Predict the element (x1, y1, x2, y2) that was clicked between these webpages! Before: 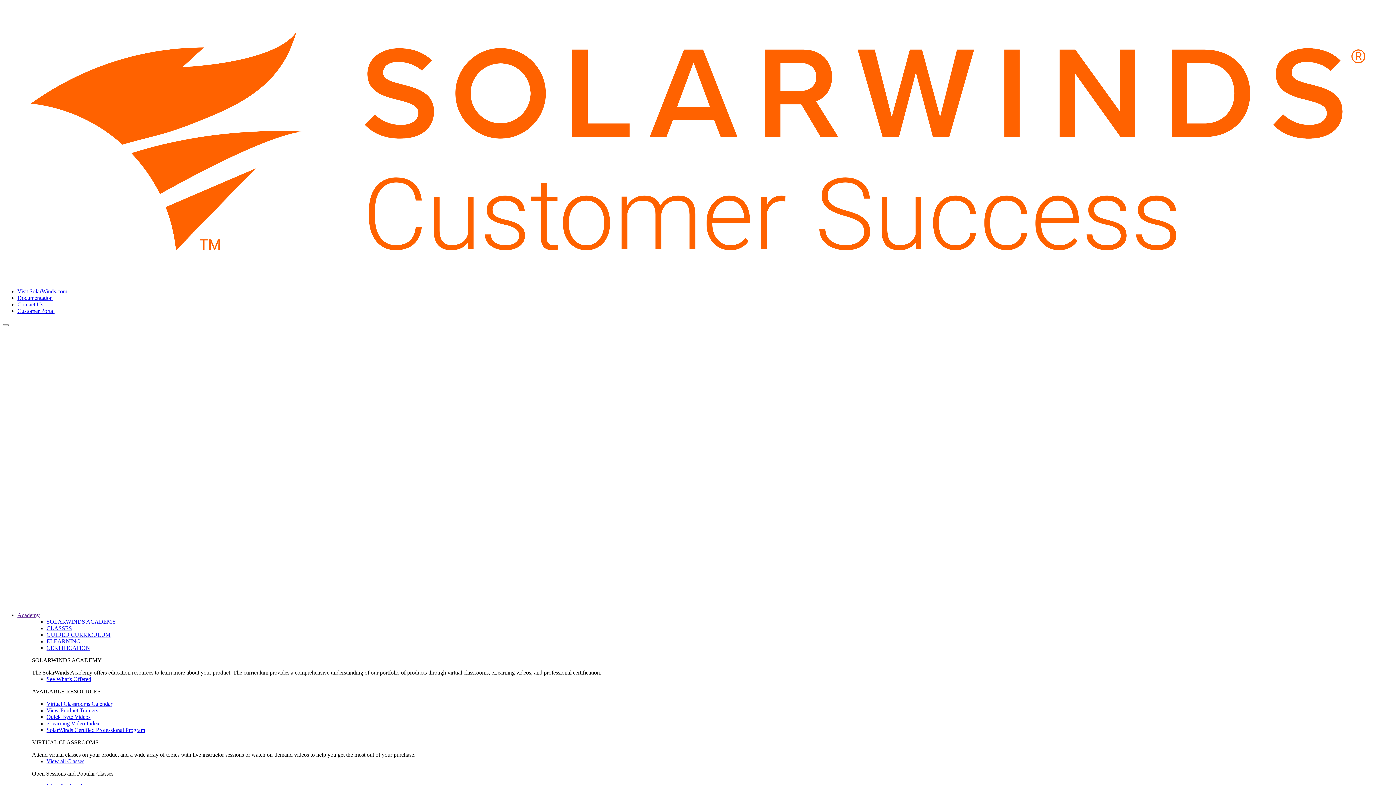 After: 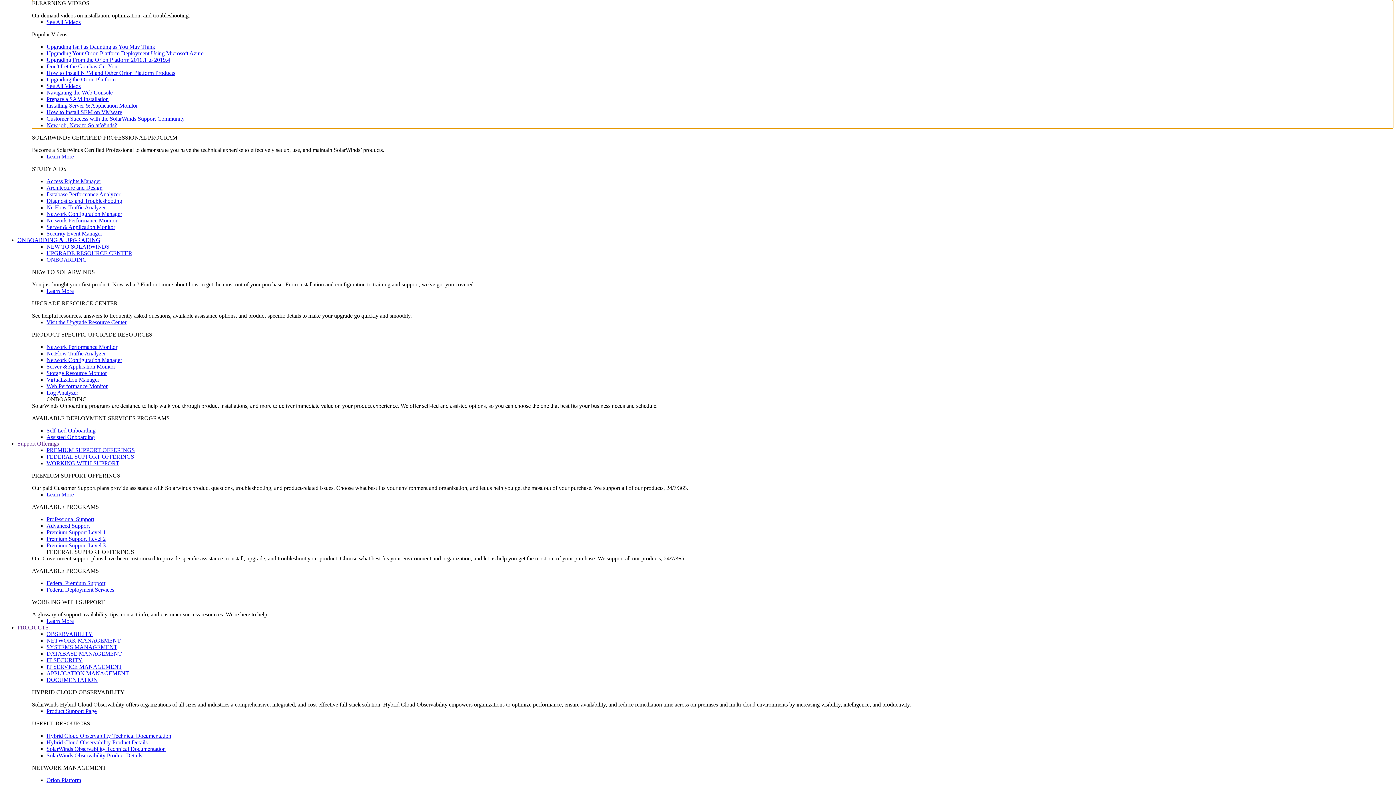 Action: label: ELEARNING bbox: (46, 638, 1393, 644)